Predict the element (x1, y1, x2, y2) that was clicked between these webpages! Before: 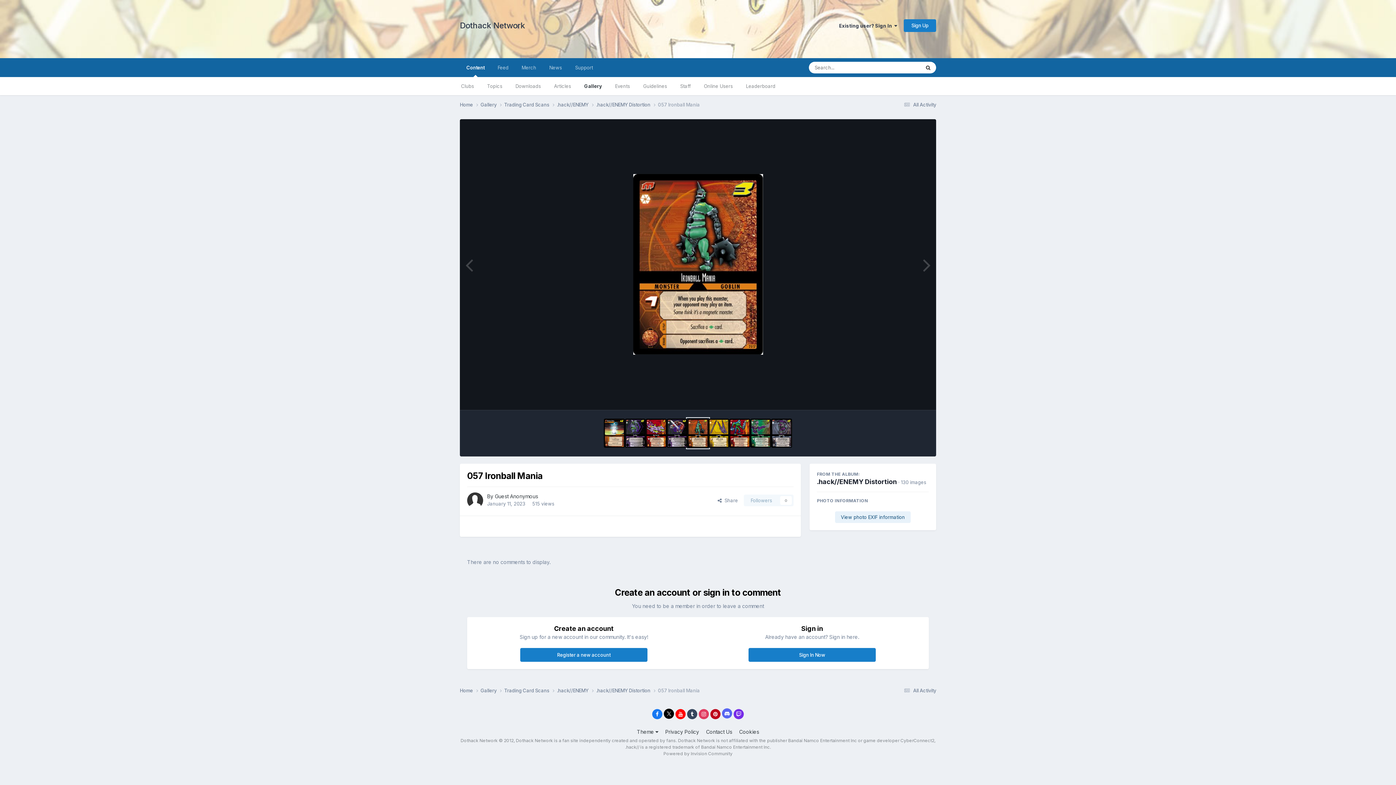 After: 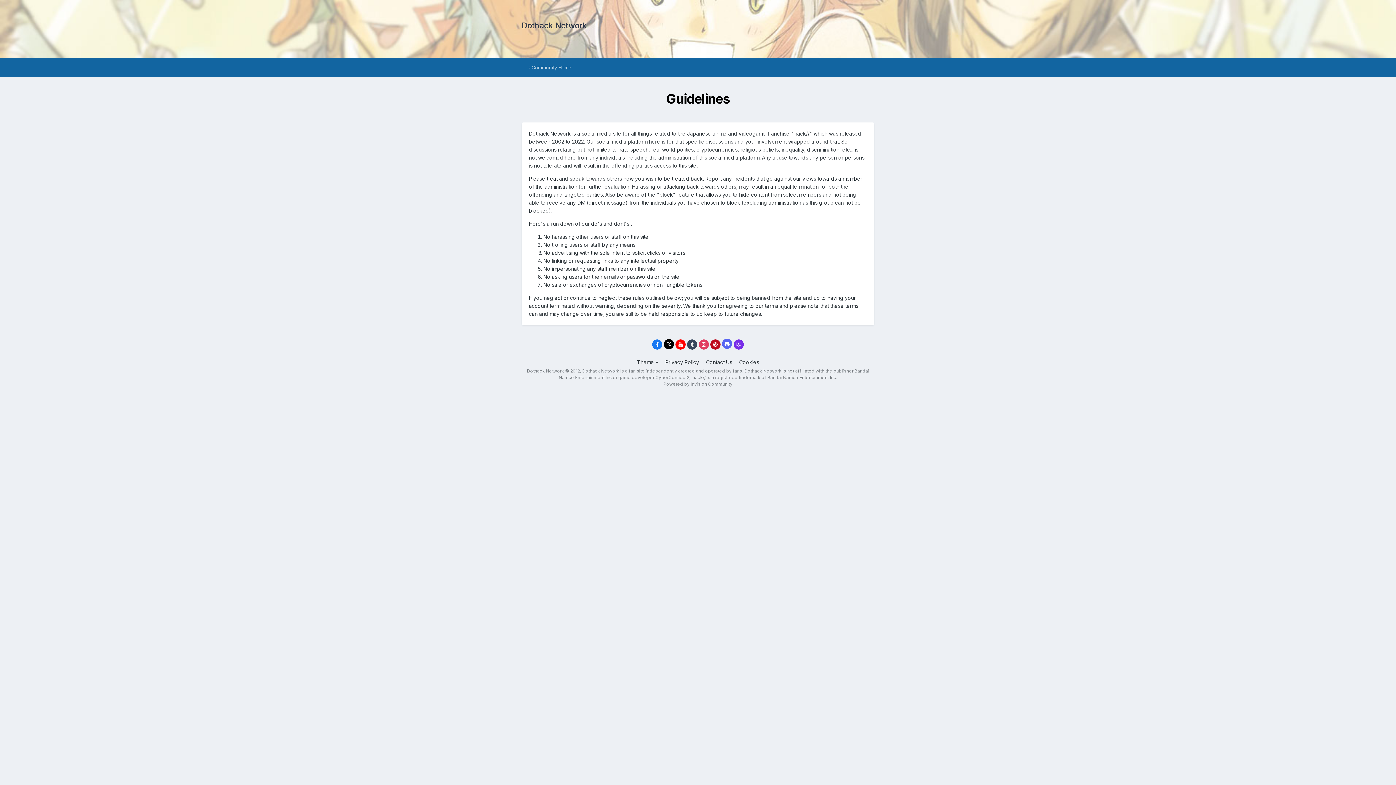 Action: bbox: (636, 77, 673, 95) label: Guidelines